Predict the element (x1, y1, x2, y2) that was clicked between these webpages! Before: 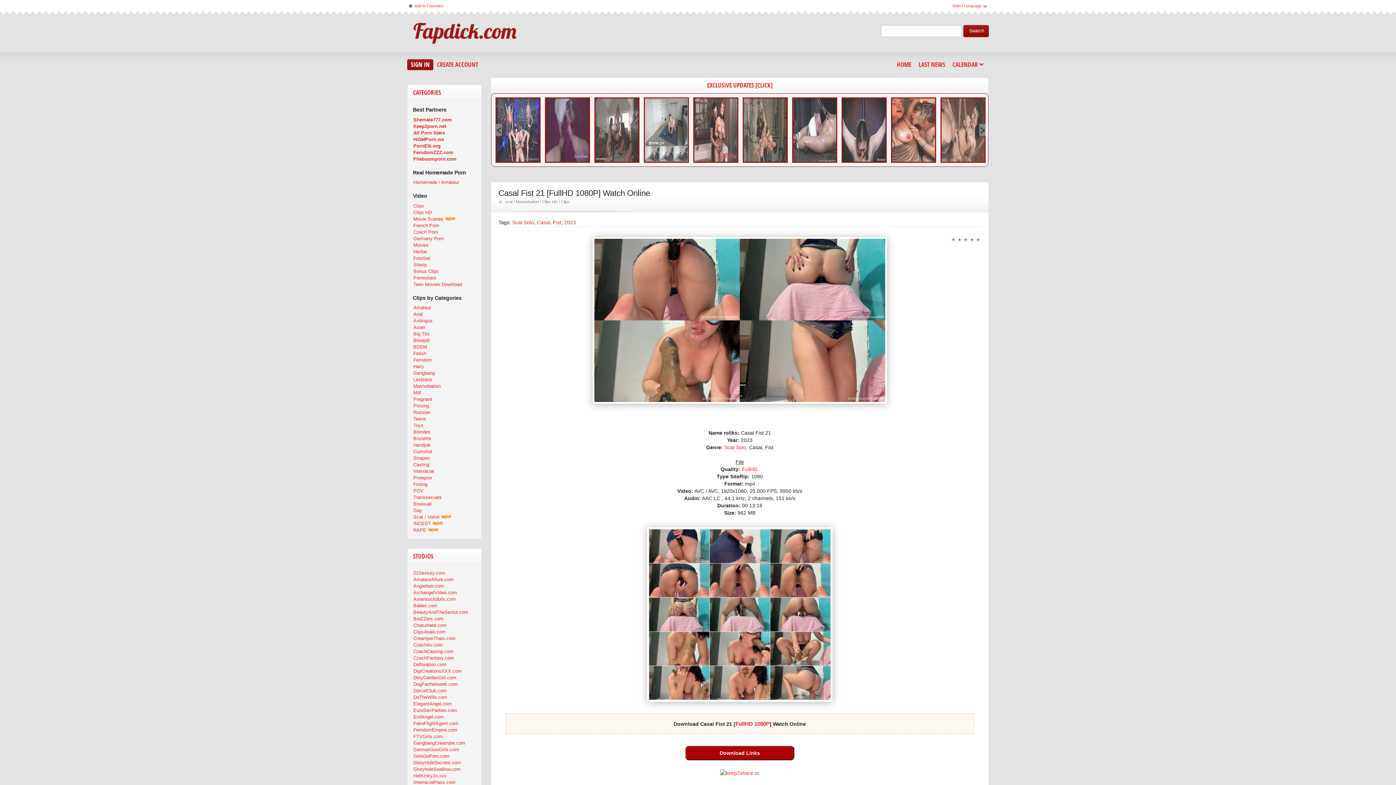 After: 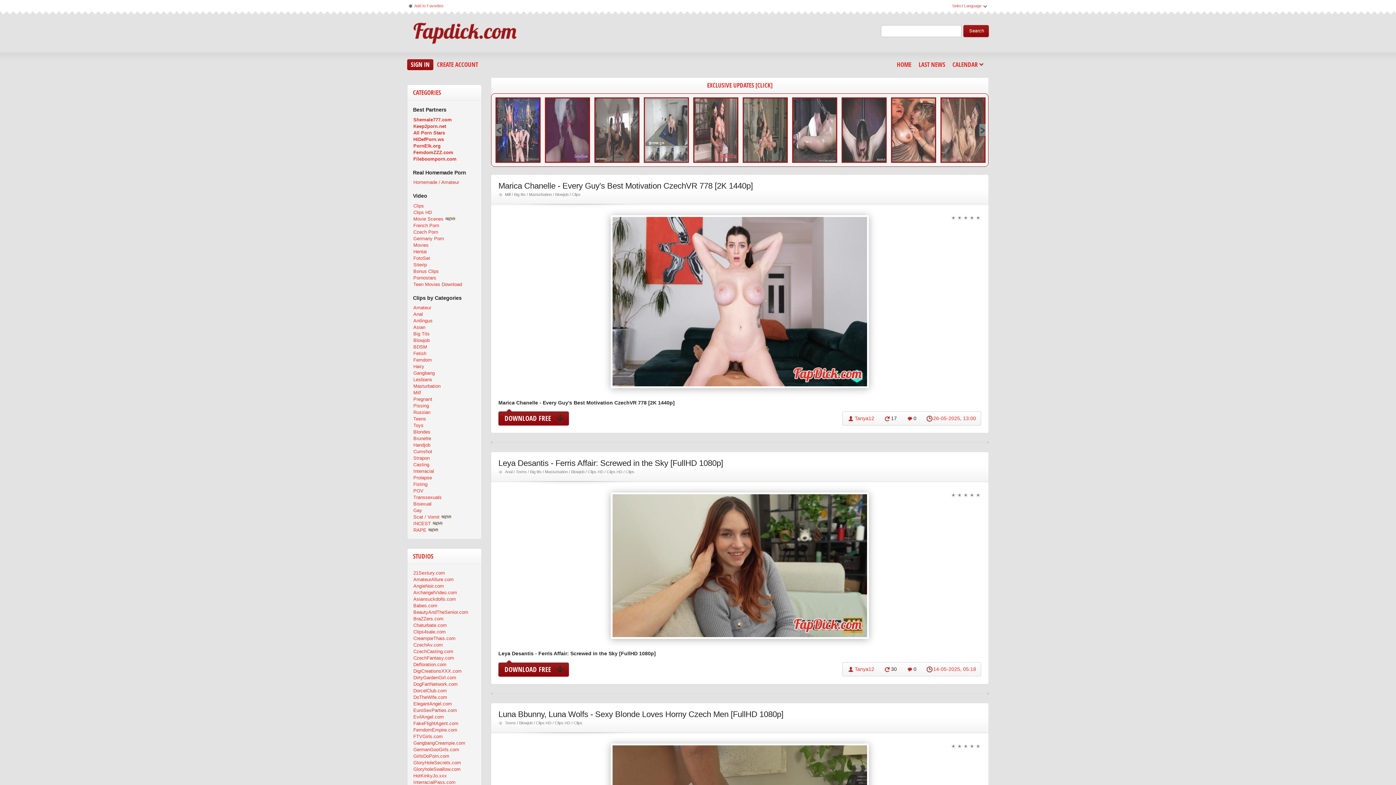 Action: label: Czech Porn bbox: (413, 228, 438, 235)